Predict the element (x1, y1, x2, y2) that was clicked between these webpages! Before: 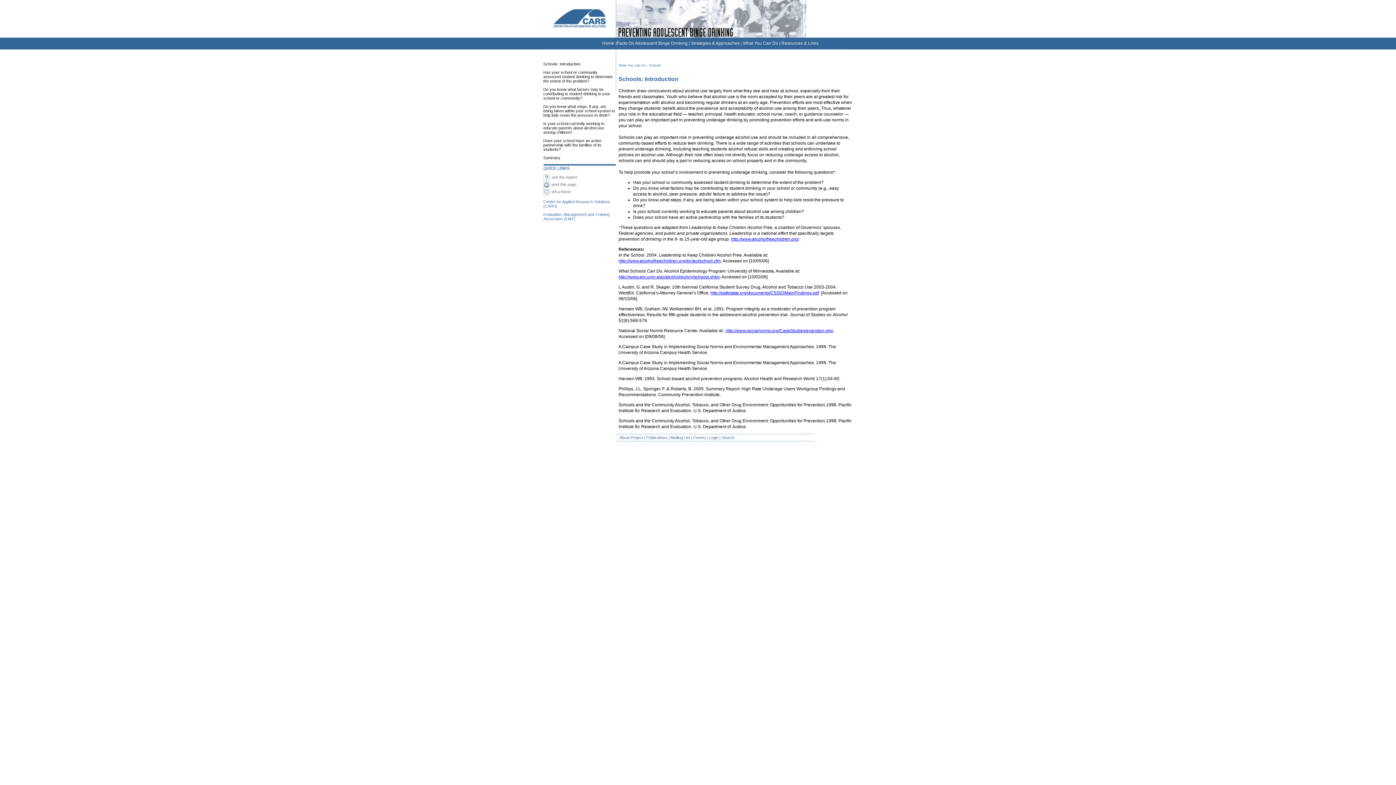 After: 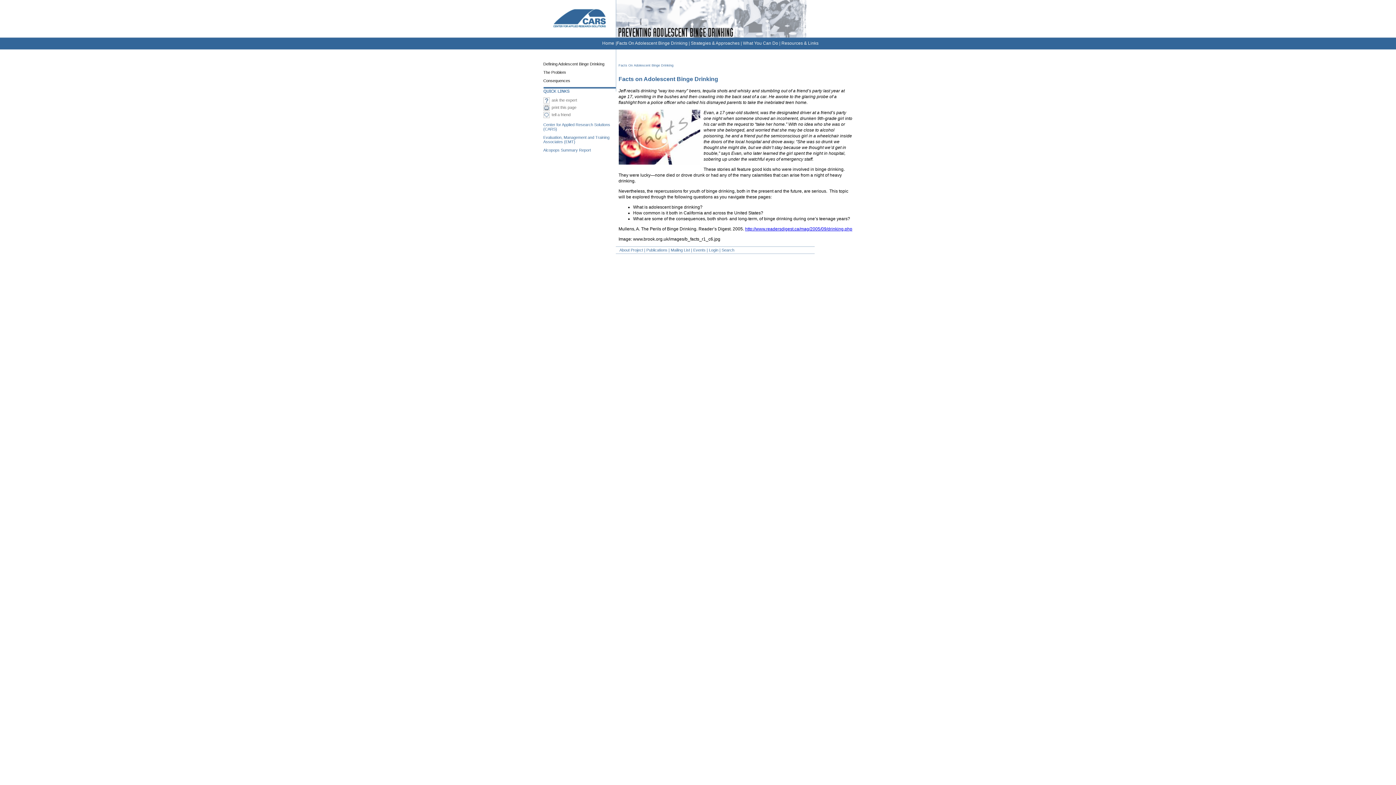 Action: label: Facts On Adolescent Binge Drinking bbox: (616, 40, 687, 45)